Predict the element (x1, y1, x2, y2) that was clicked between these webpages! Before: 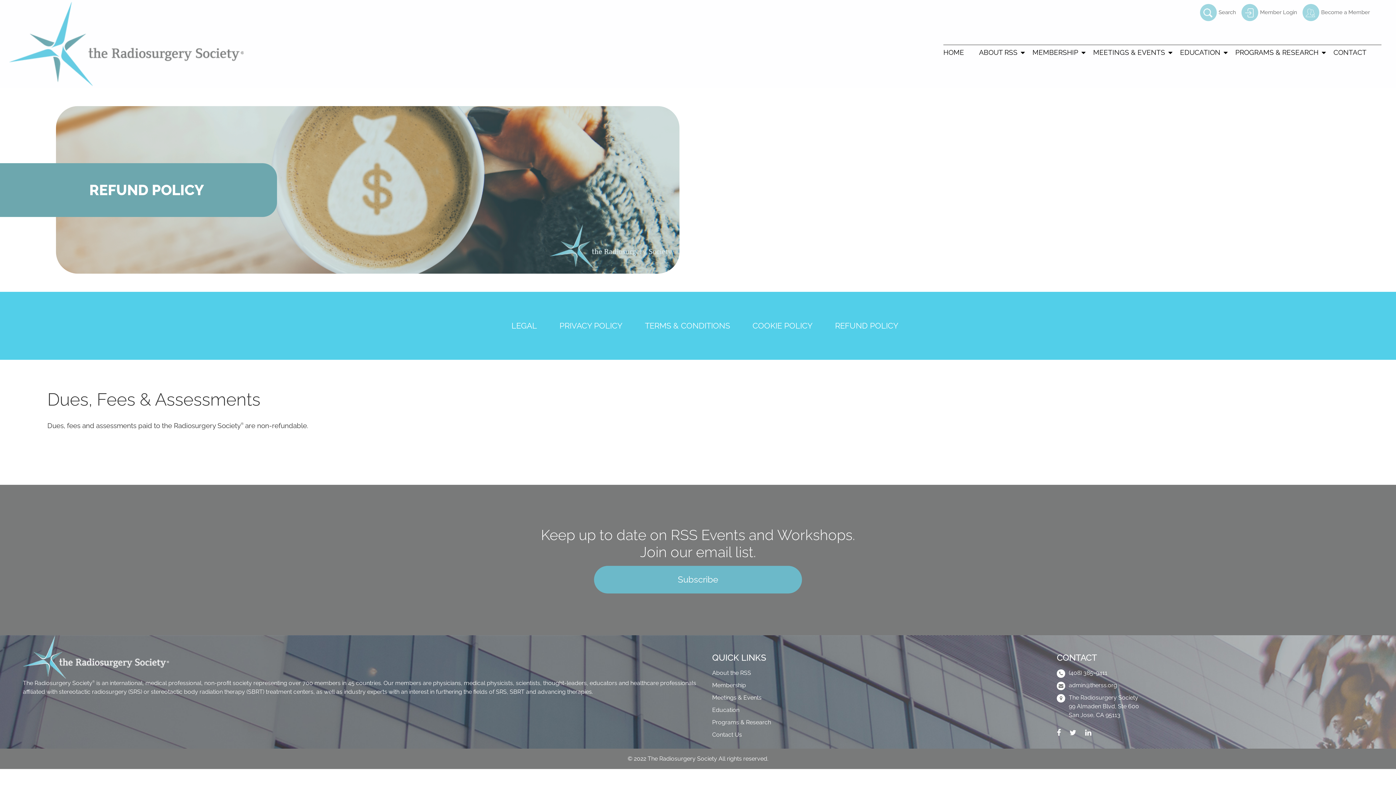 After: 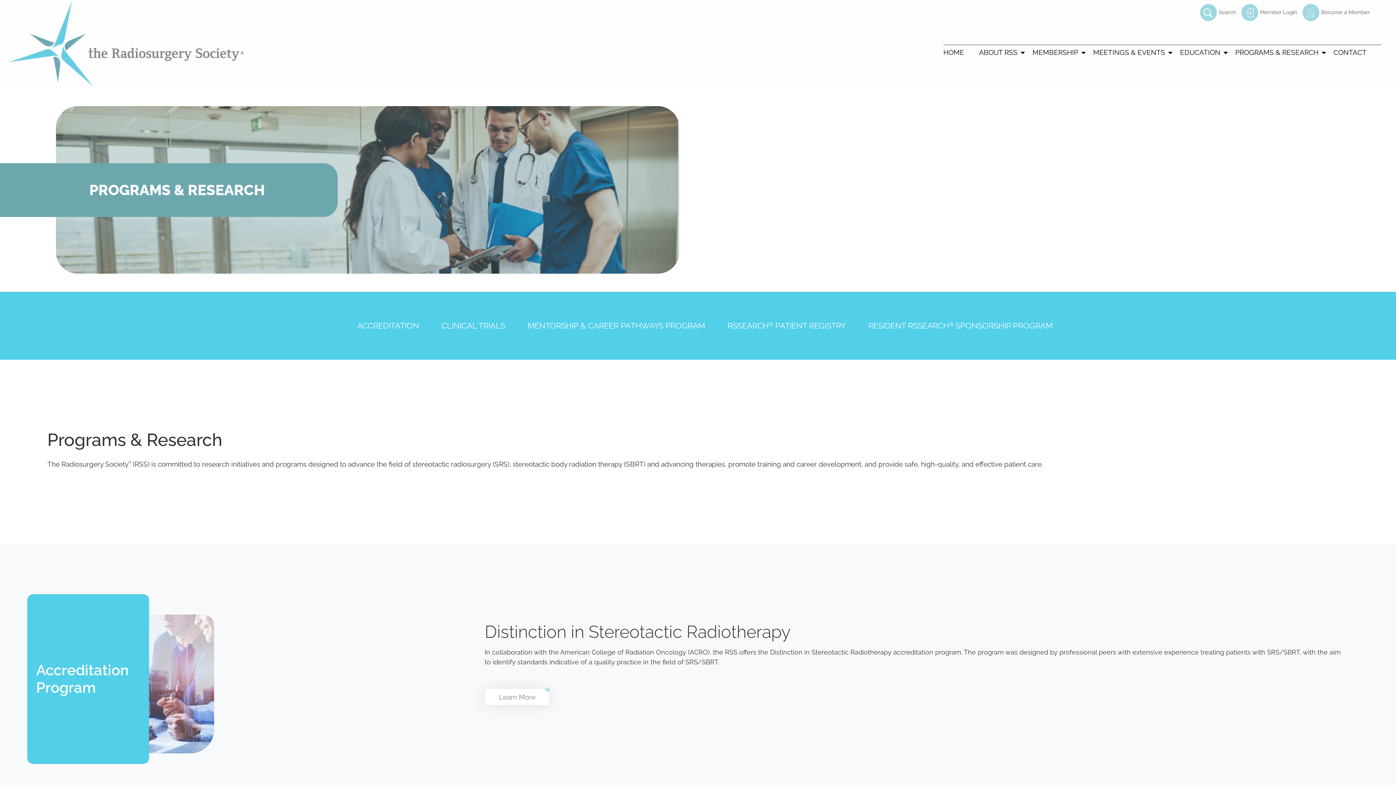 Action: label: PROGRAMS & RESEARCH bbox: (1235, 45, 1328, 66)